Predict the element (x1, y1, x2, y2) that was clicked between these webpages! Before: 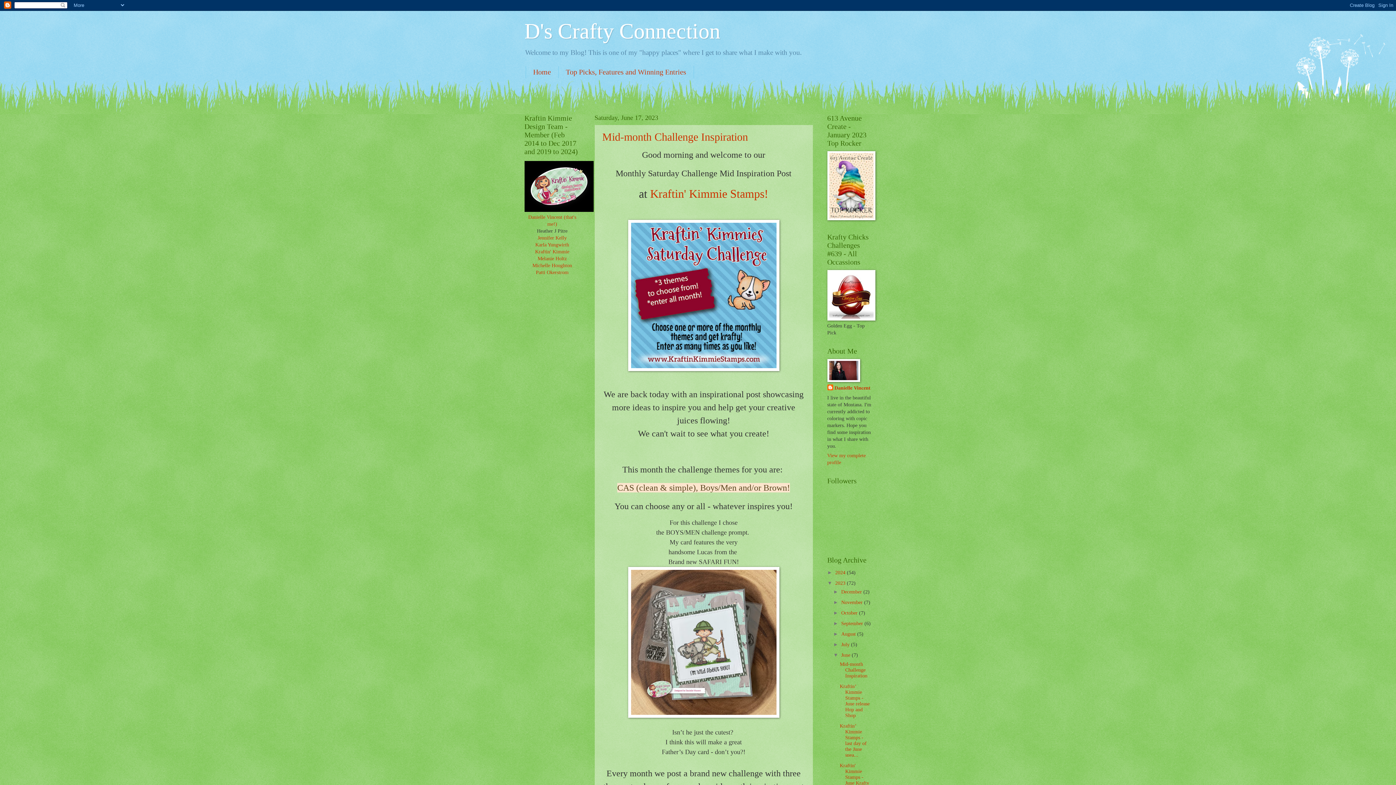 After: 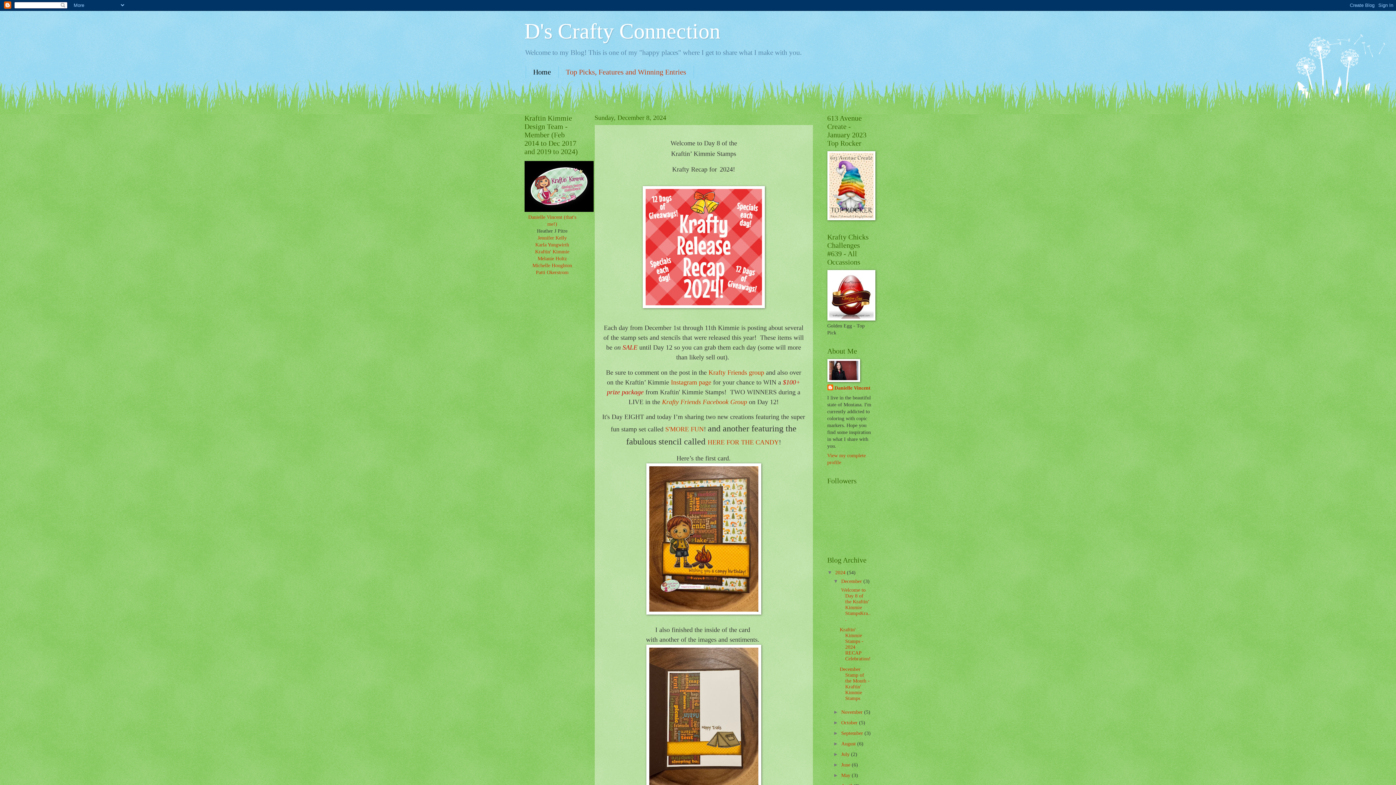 Action: bbox: (524, 19, 720, 43) label: D's Crafty Connection